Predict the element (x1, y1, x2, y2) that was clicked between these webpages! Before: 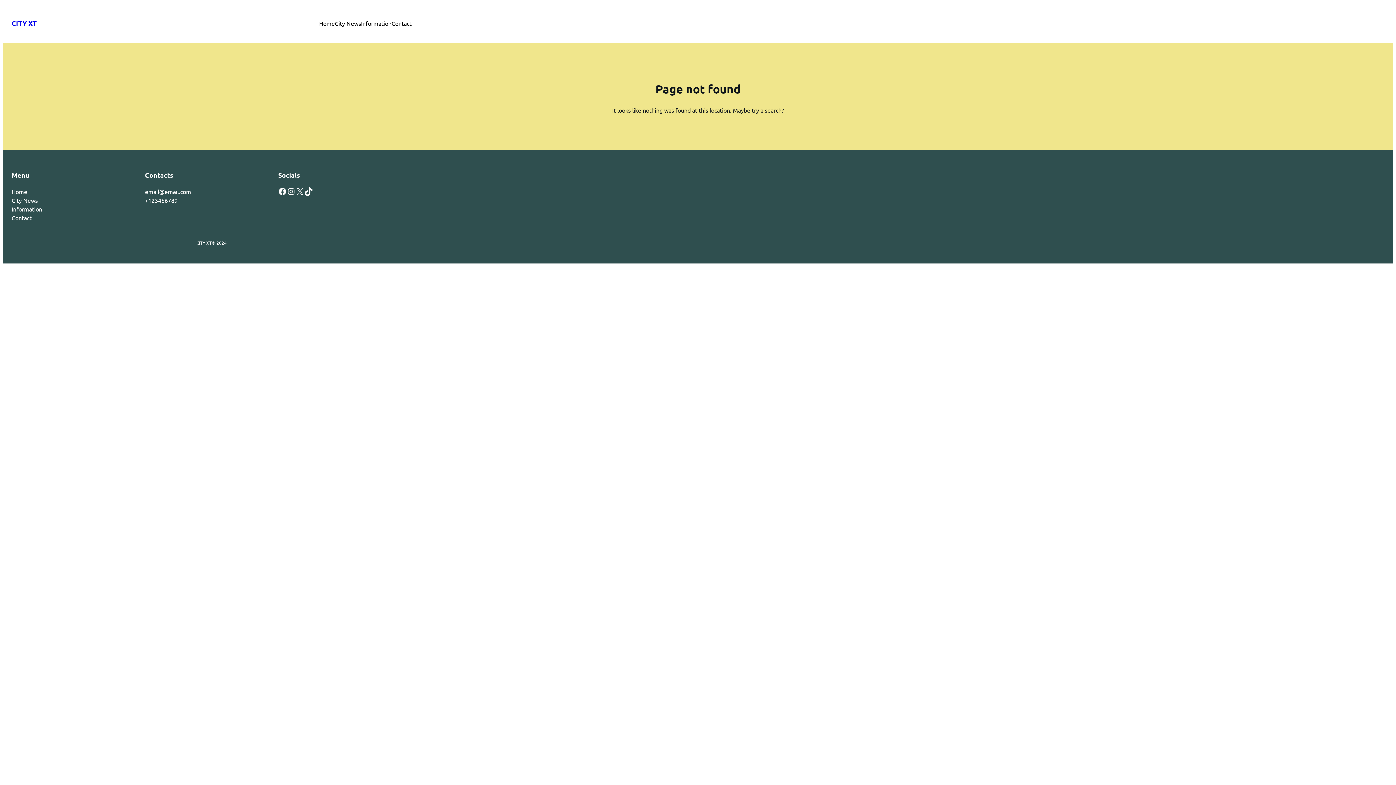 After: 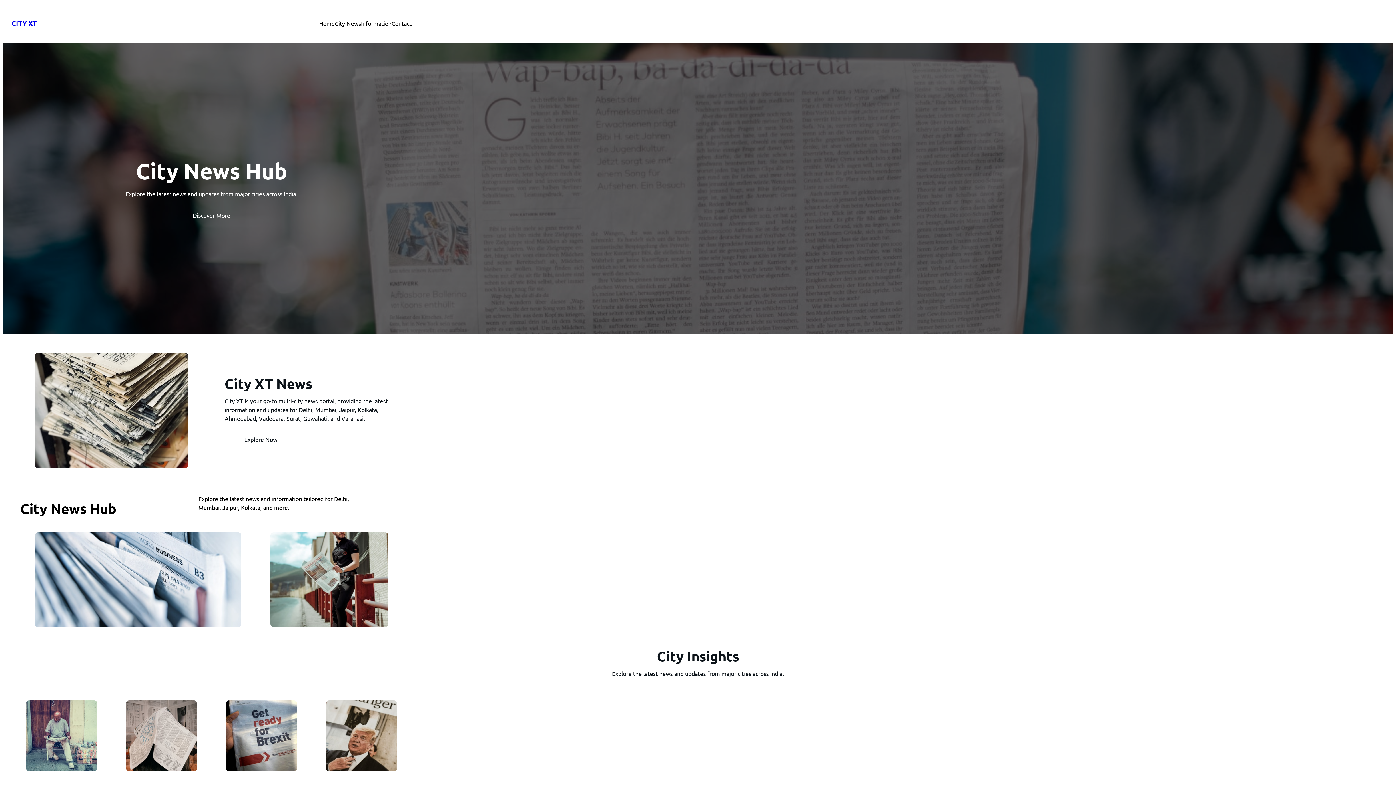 Action: label: CITY XT bbox: (11, 18, 36, 27)